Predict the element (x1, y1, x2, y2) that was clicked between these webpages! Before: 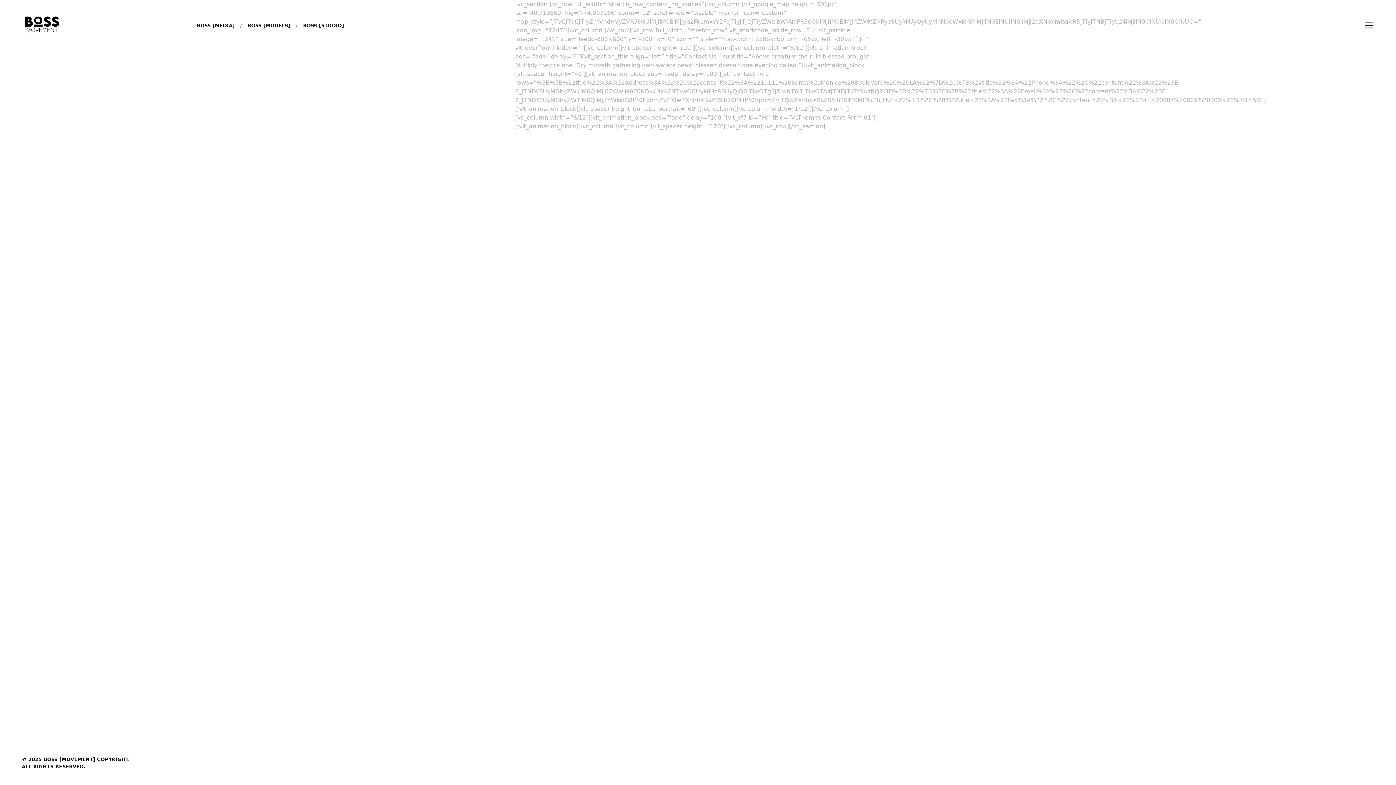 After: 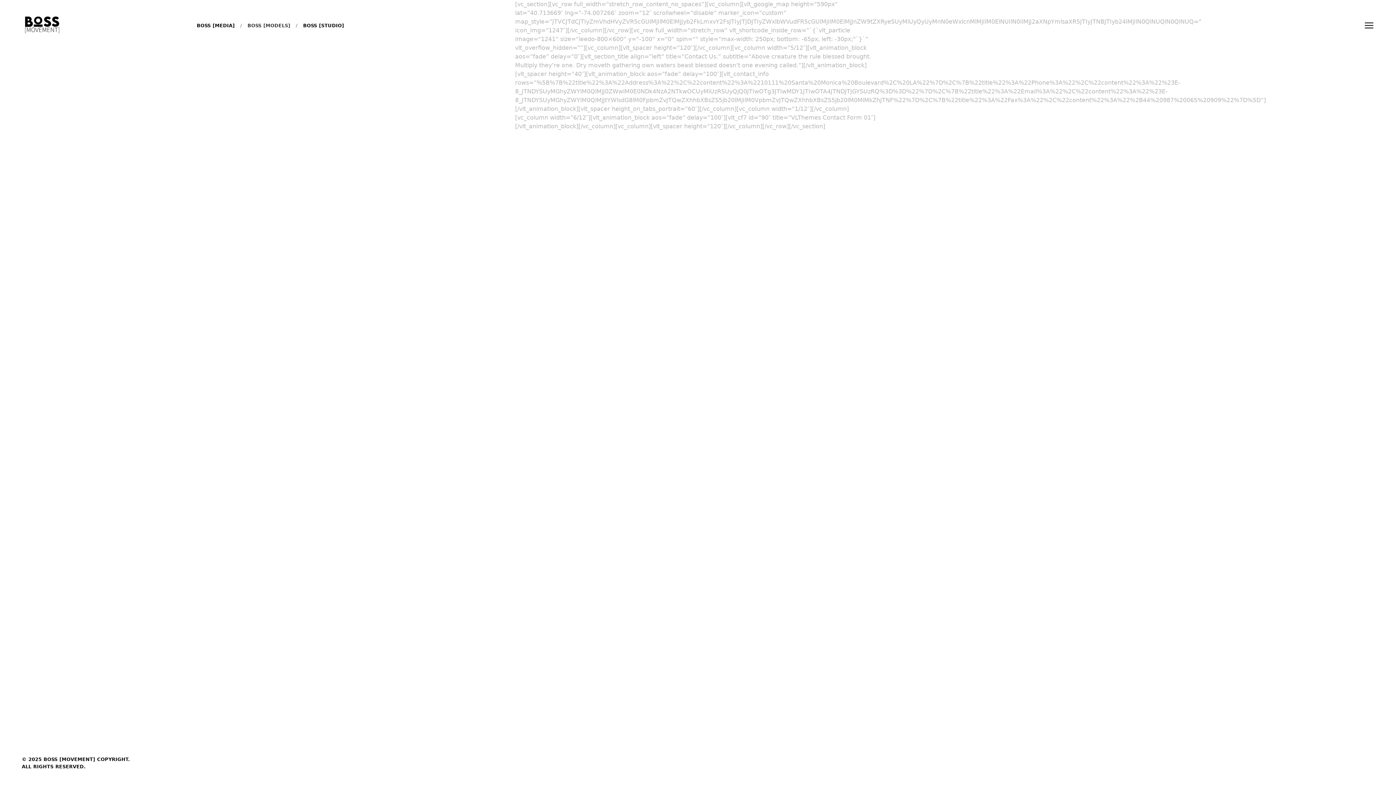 Action: label: BOSS [MODELS] bbox: (247, 22, 290, 28)